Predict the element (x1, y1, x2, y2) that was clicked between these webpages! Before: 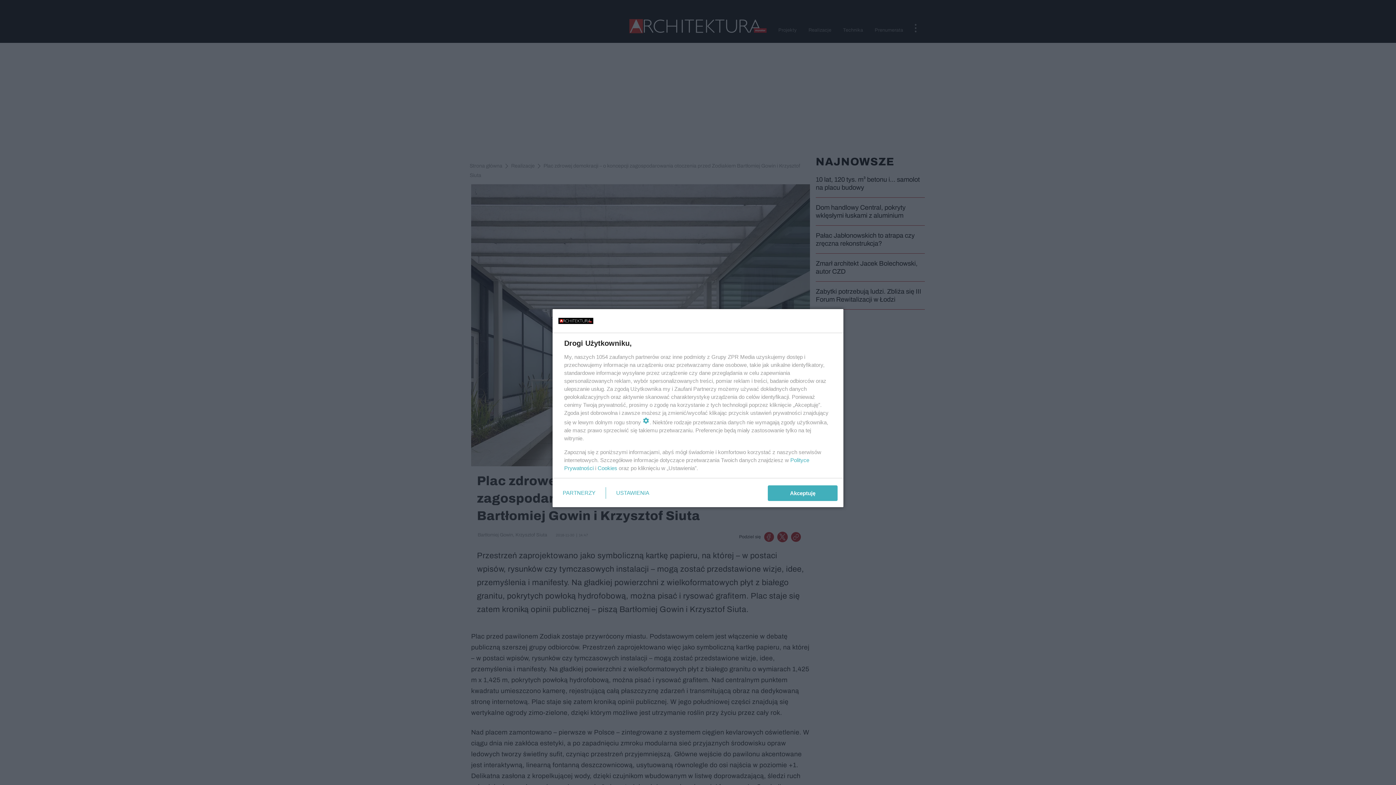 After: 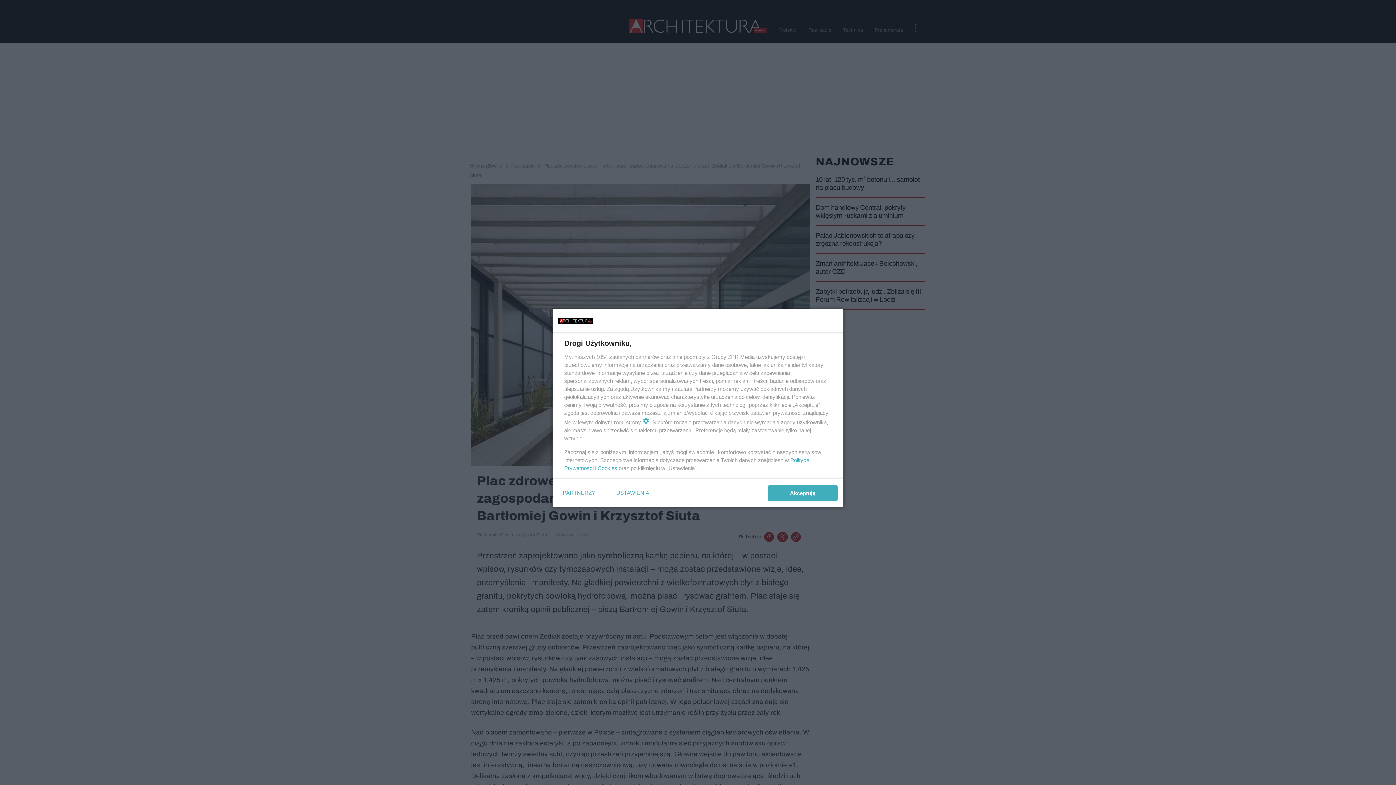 Action: bbox: (597, 465, 617, 471) label: Cookies